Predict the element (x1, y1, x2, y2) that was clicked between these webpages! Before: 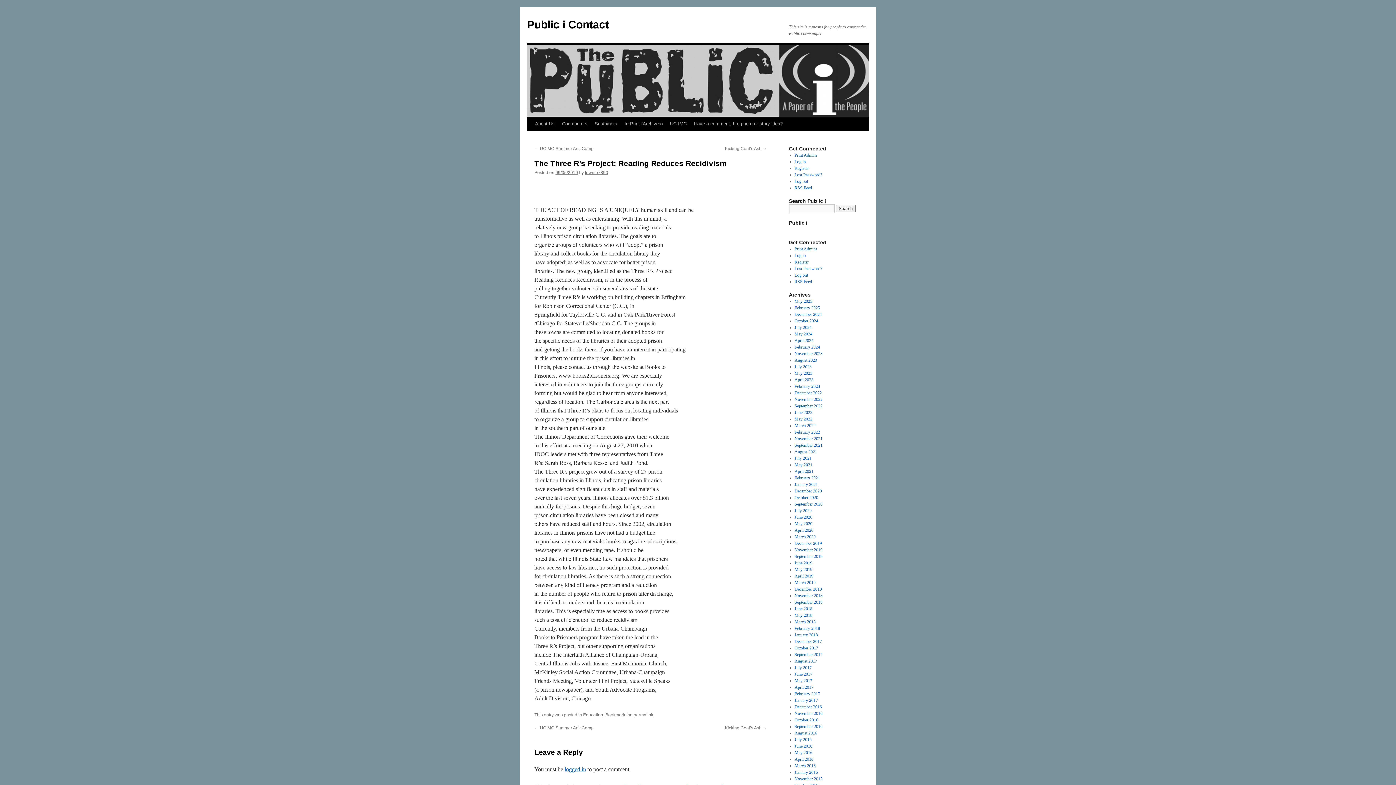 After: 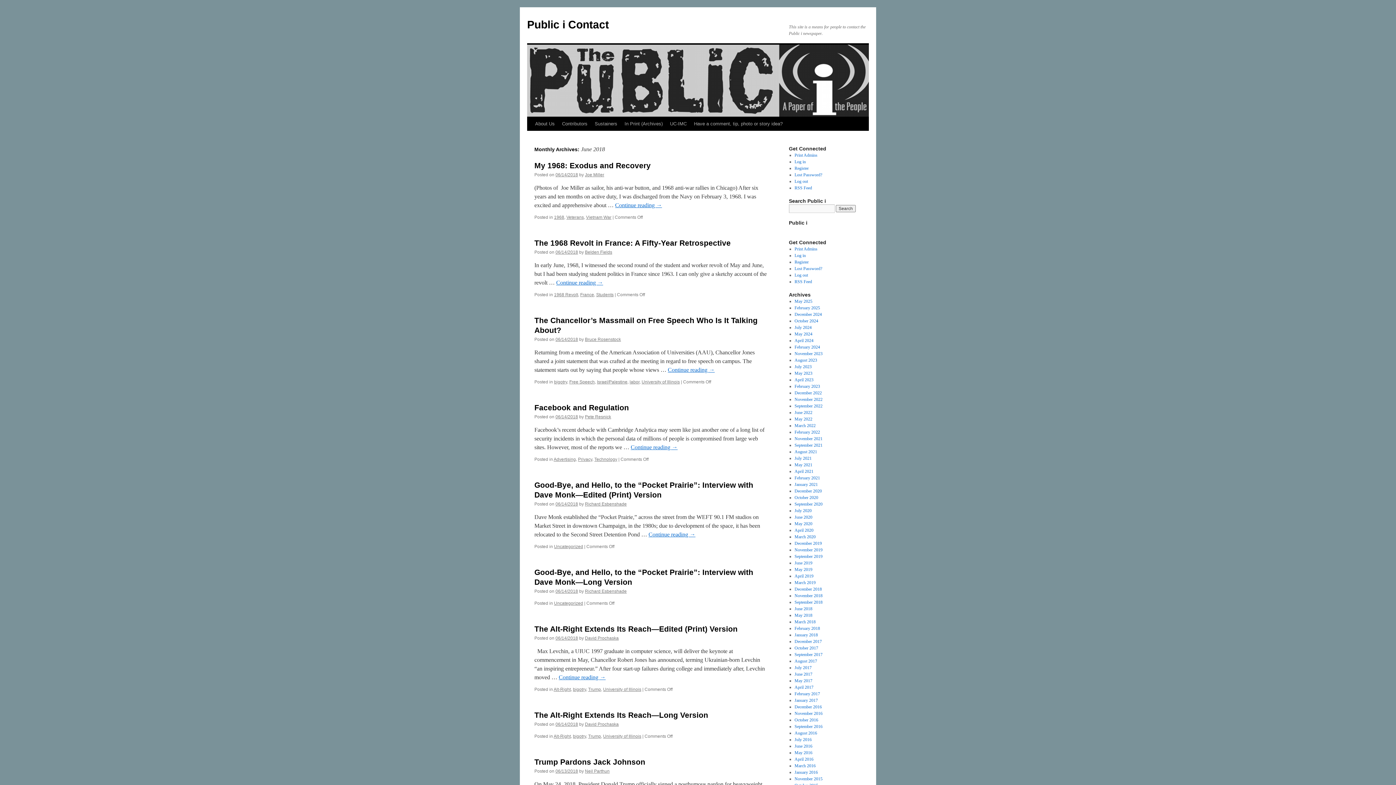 Action: label: June 2018 bbox: (794, 606, 812, 611)